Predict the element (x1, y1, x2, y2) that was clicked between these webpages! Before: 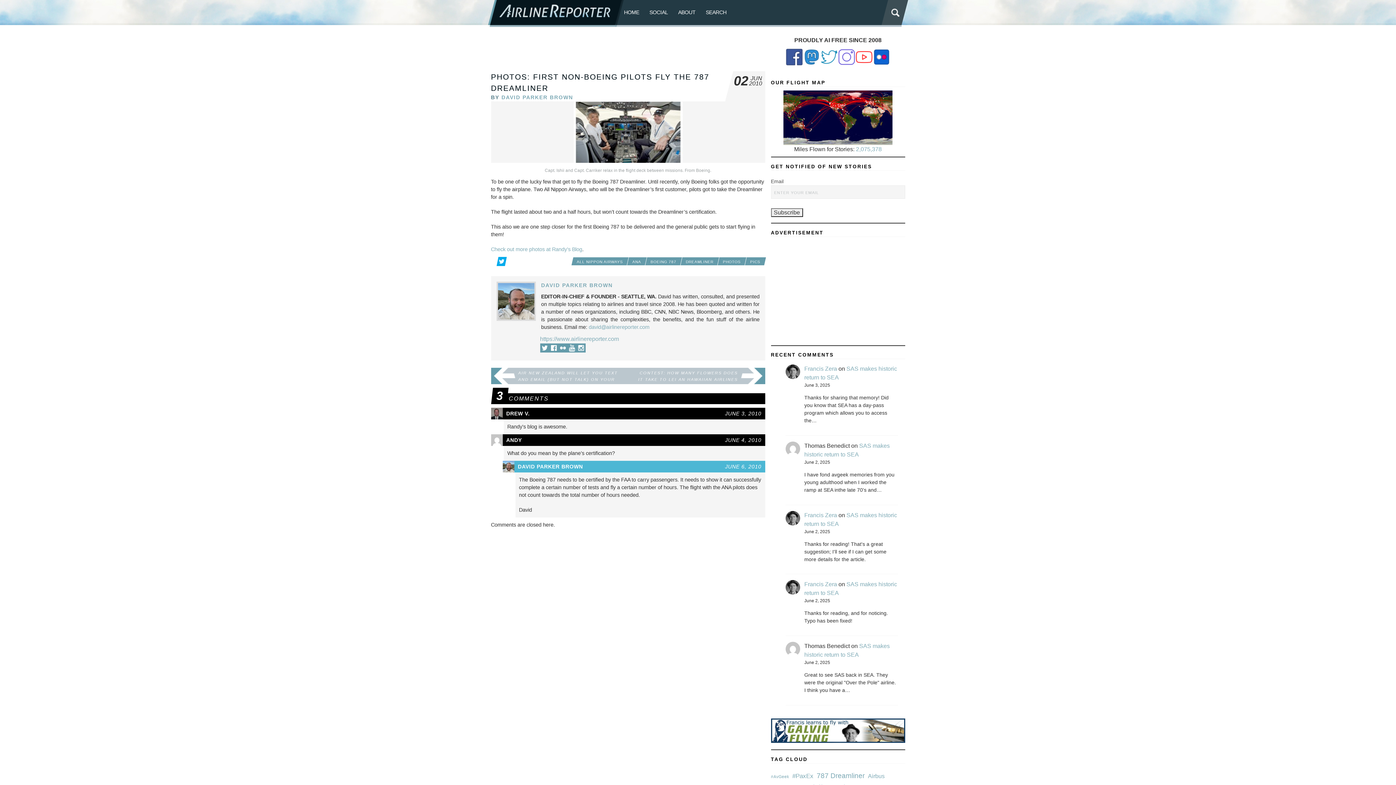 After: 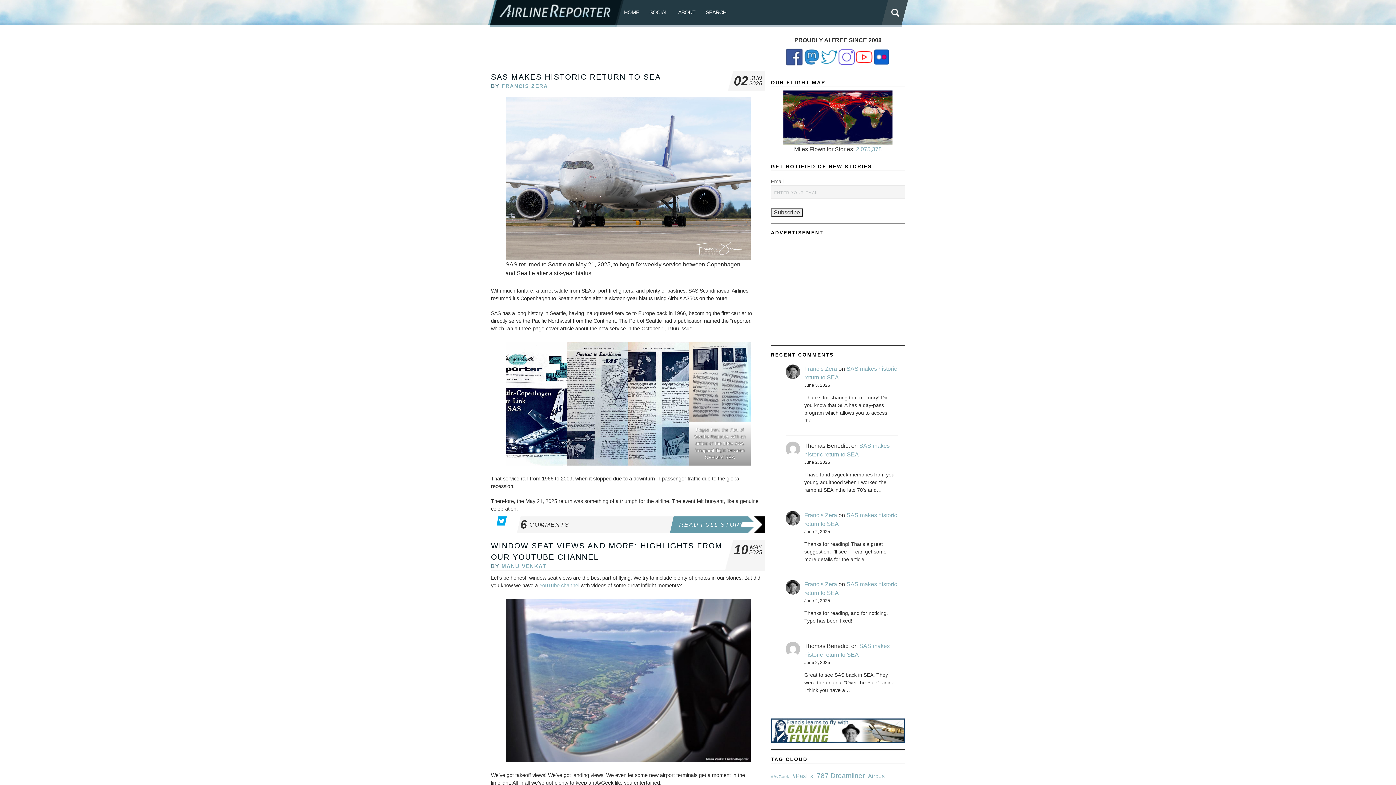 Action: bbox: (624, 0, 639, 25) label: HOME